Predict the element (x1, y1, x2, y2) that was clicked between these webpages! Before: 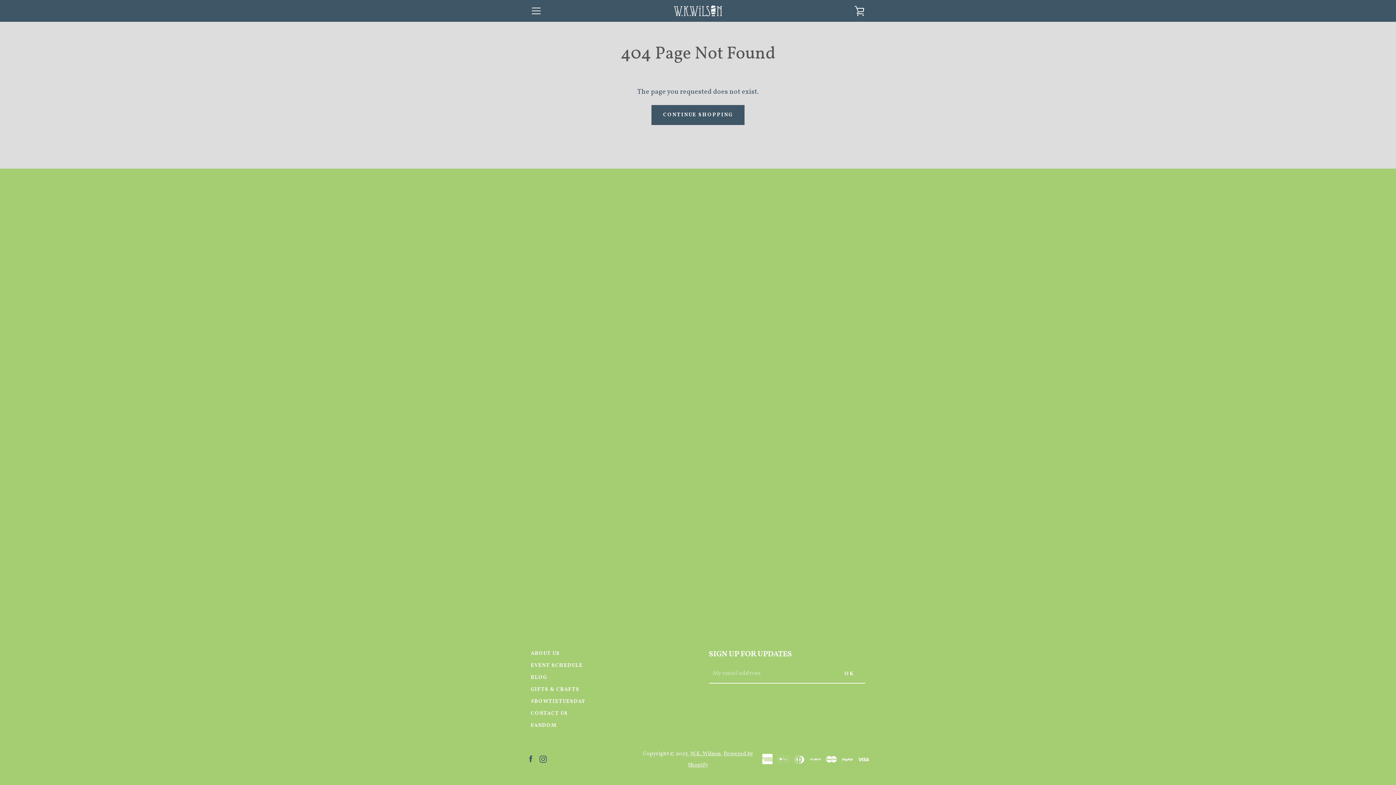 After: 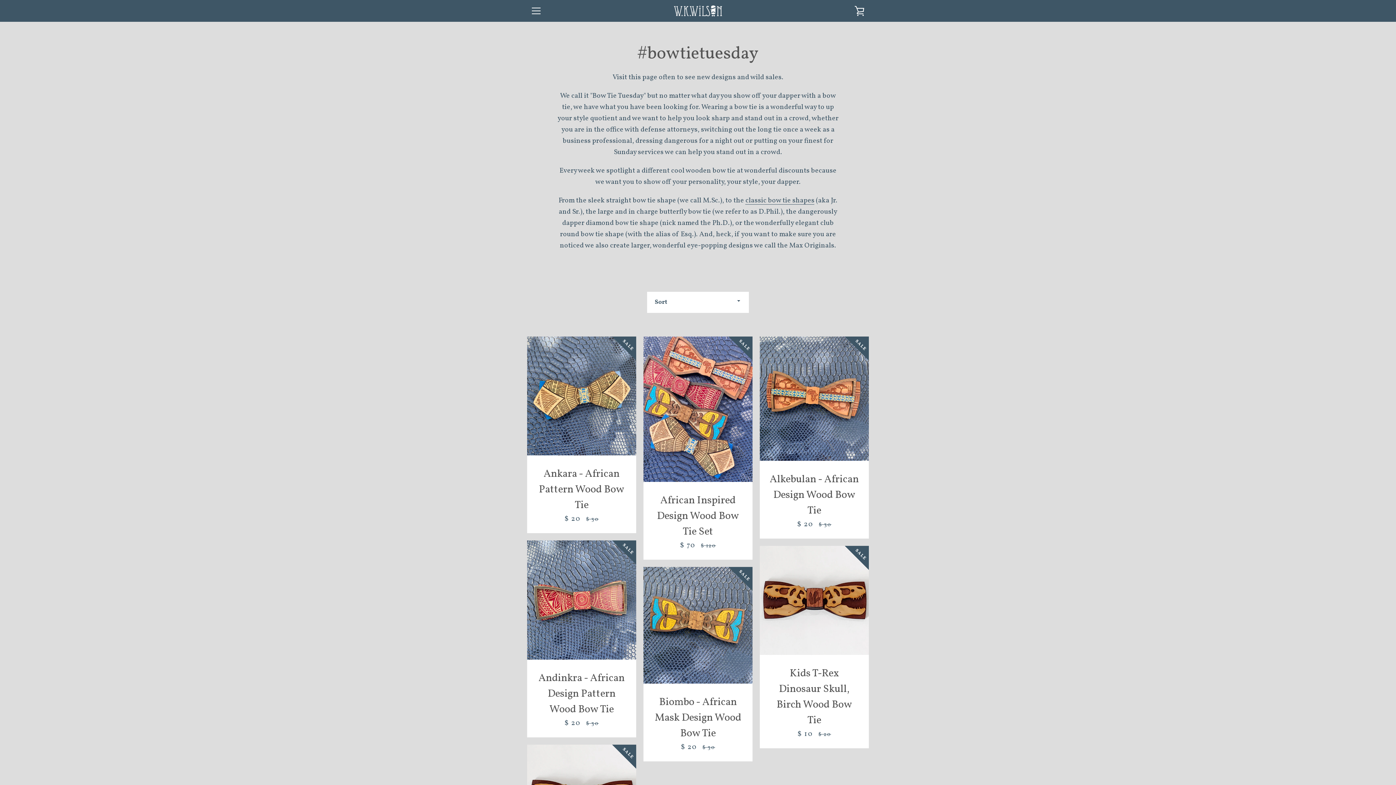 Action: bbox: (530, 698, 585, 705) label: #BOWTIETUESDAY